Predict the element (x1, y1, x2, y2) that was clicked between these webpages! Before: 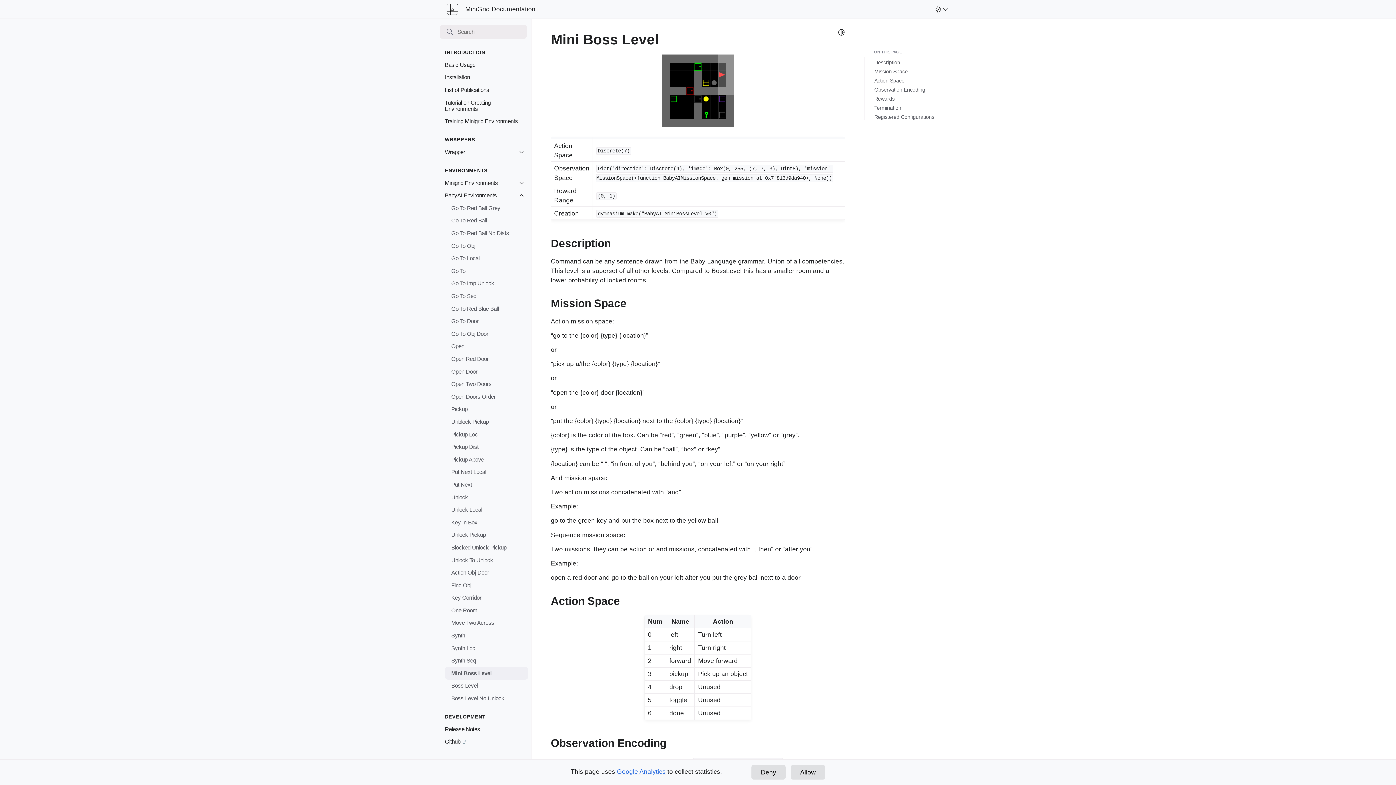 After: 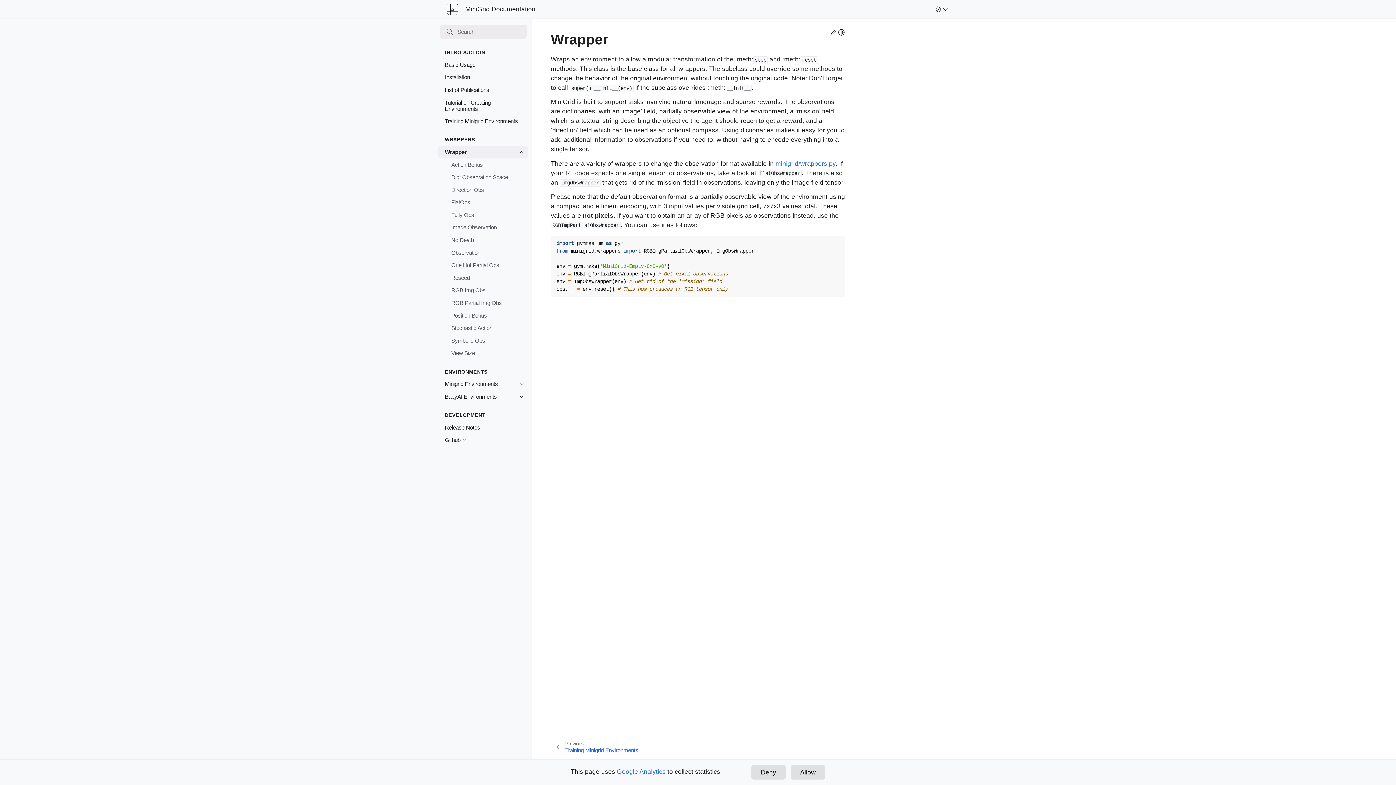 Action: bbox: (438, 145, 528, 158) label: Wrapper